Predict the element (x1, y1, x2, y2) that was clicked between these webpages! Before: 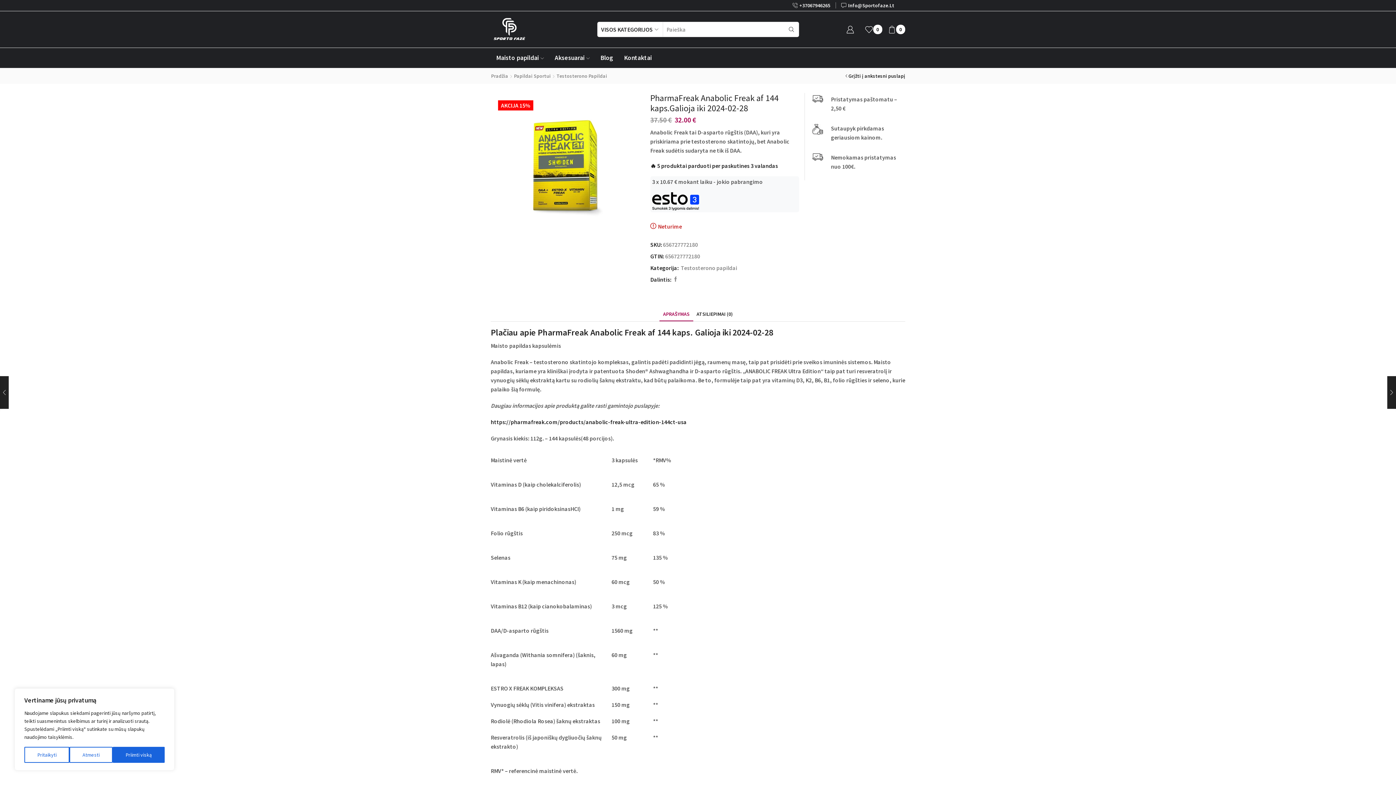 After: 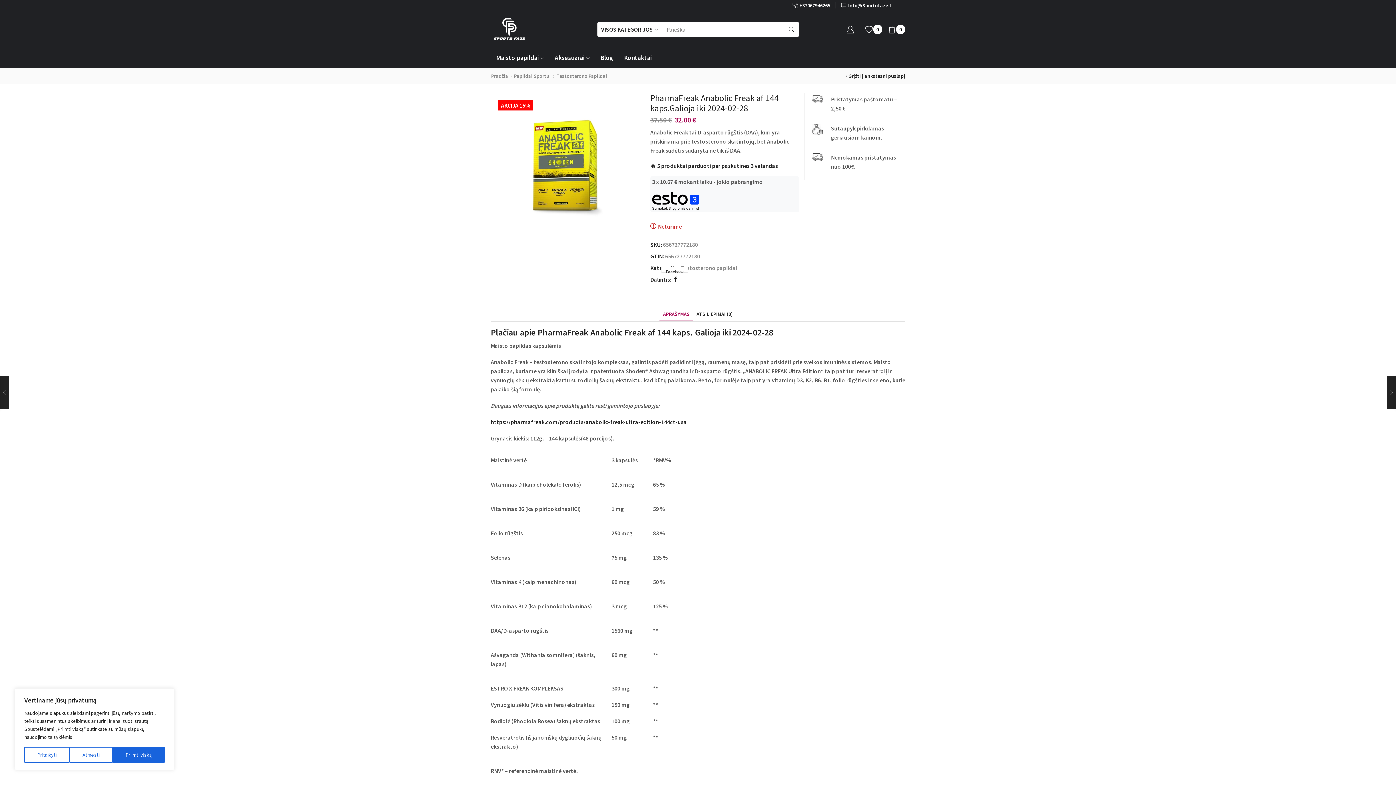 Action: bbox: (671, 276, 678, 283)